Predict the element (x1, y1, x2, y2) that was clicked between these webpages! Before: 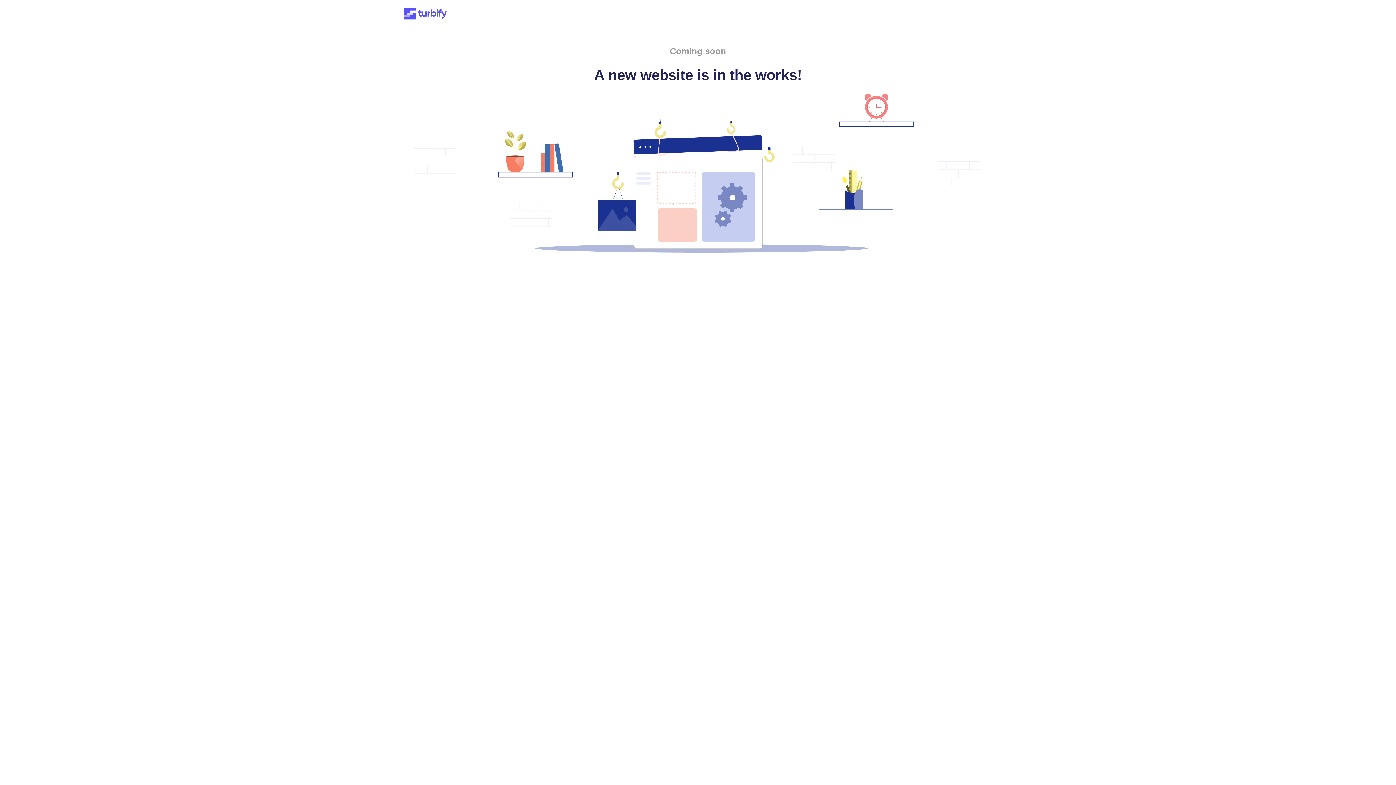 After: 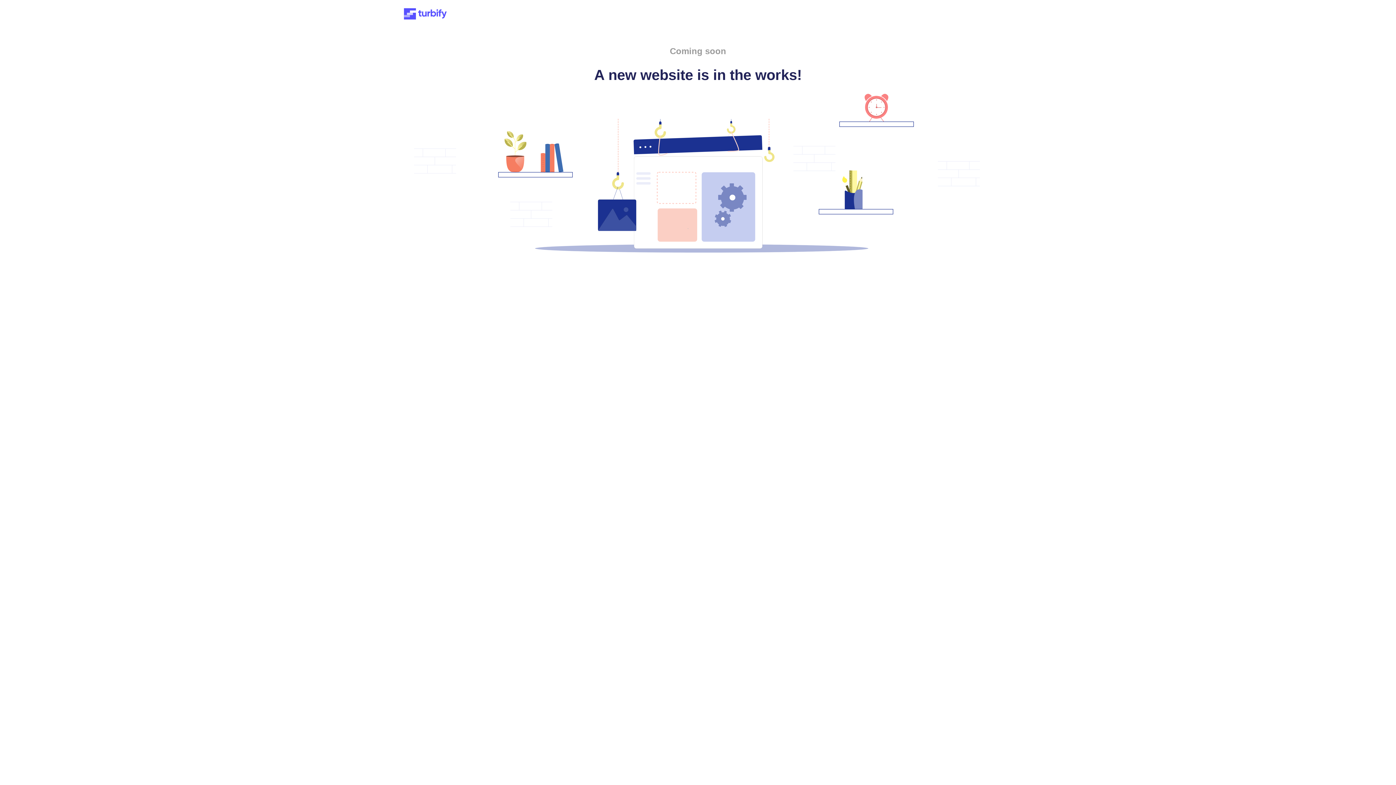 Action: bbox: (401, 15, 449, 21)